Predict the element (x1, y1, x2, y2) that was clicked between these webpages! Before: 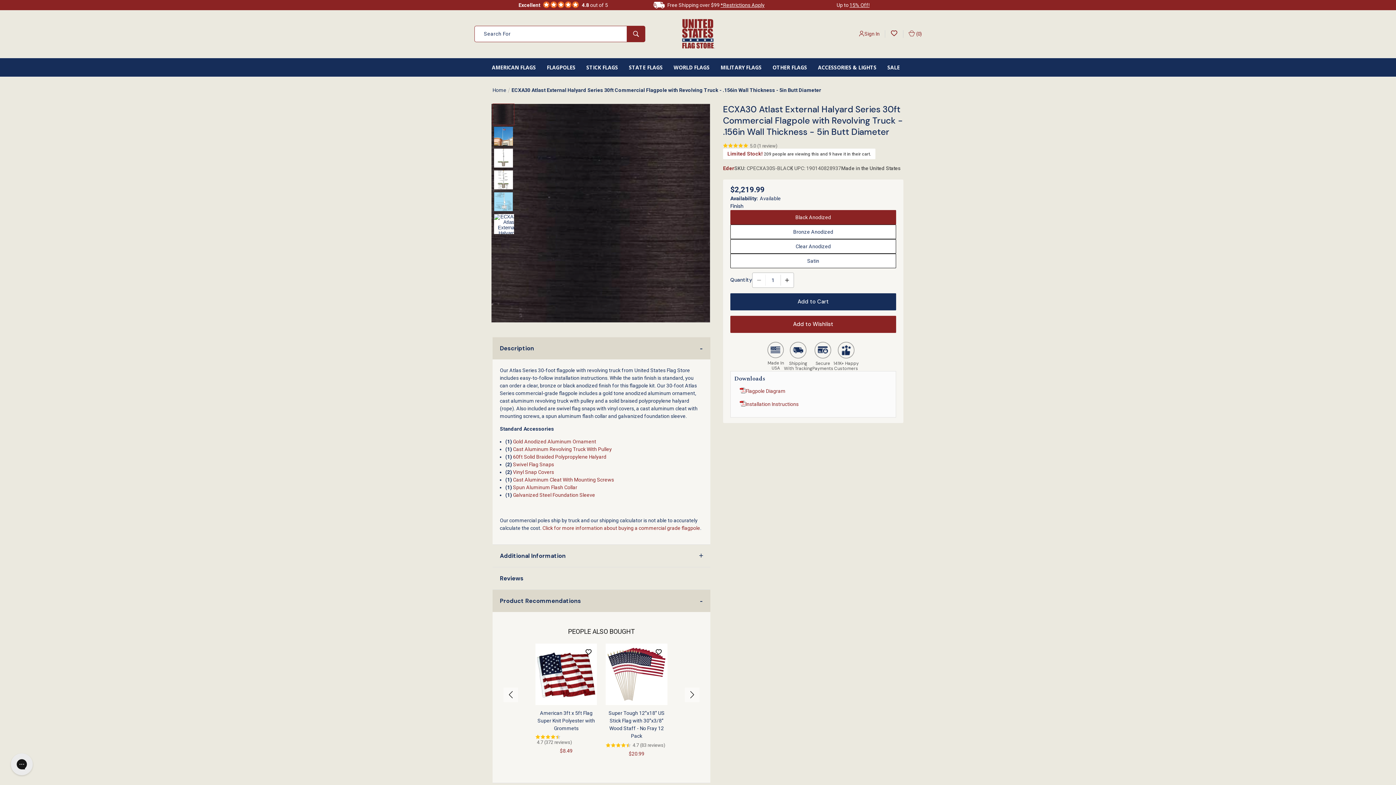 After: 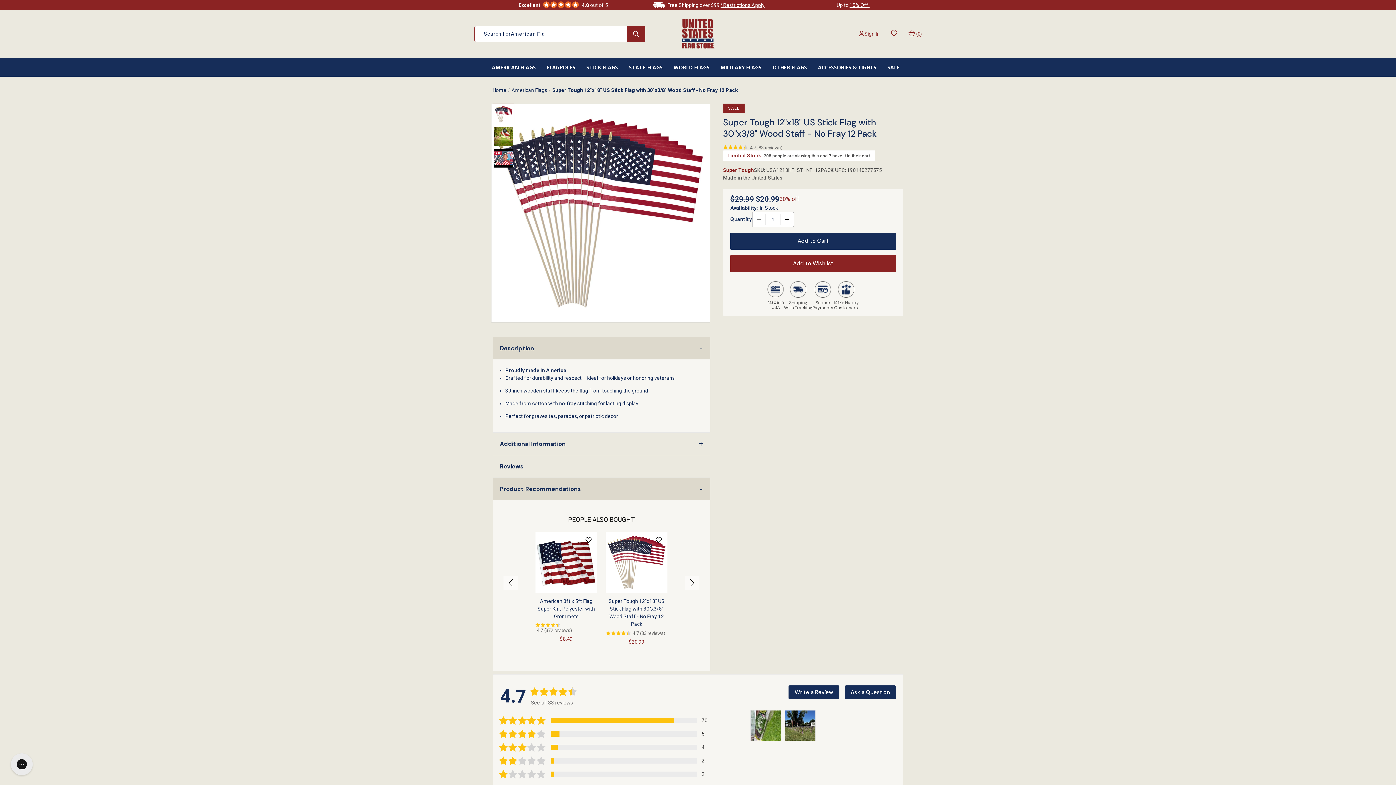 Action: bbox: (605, 700, 667, 706)